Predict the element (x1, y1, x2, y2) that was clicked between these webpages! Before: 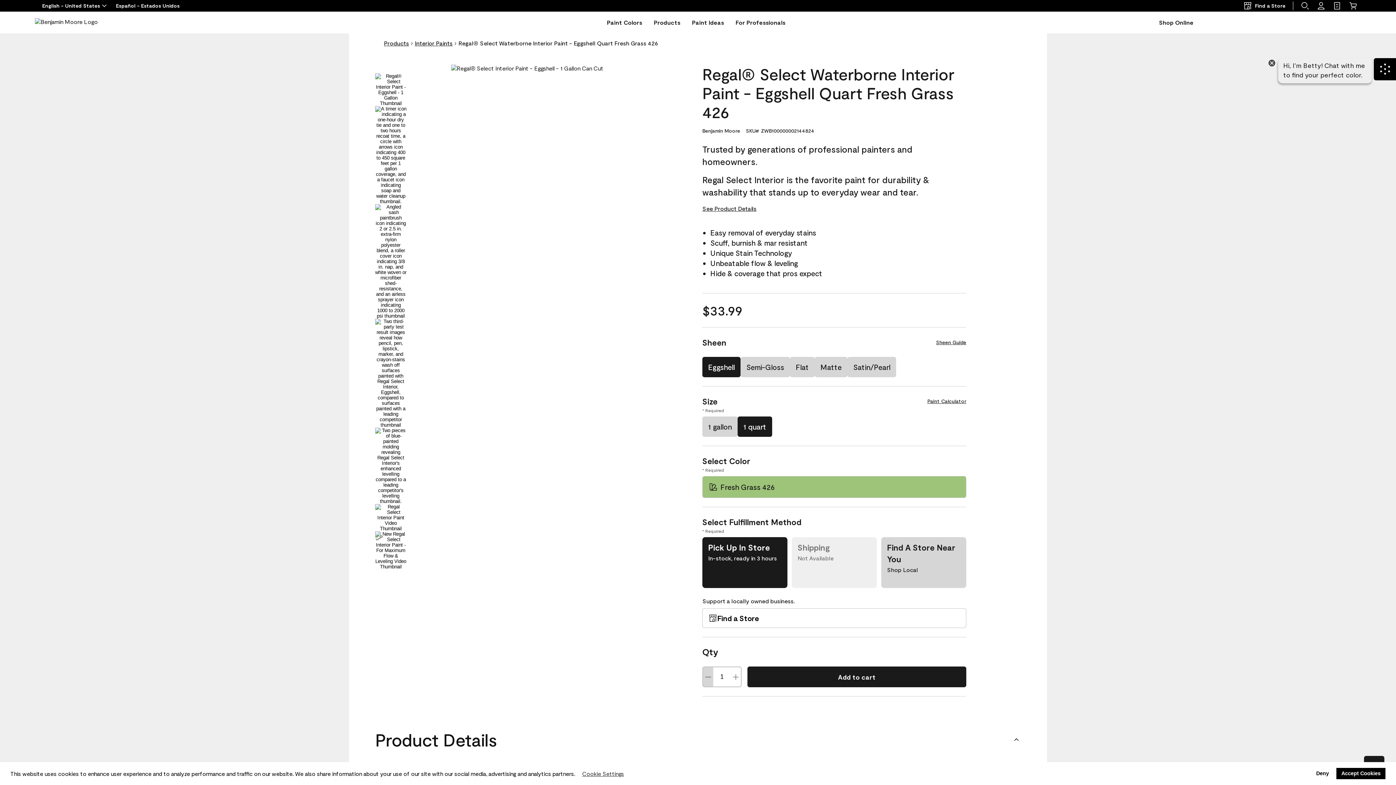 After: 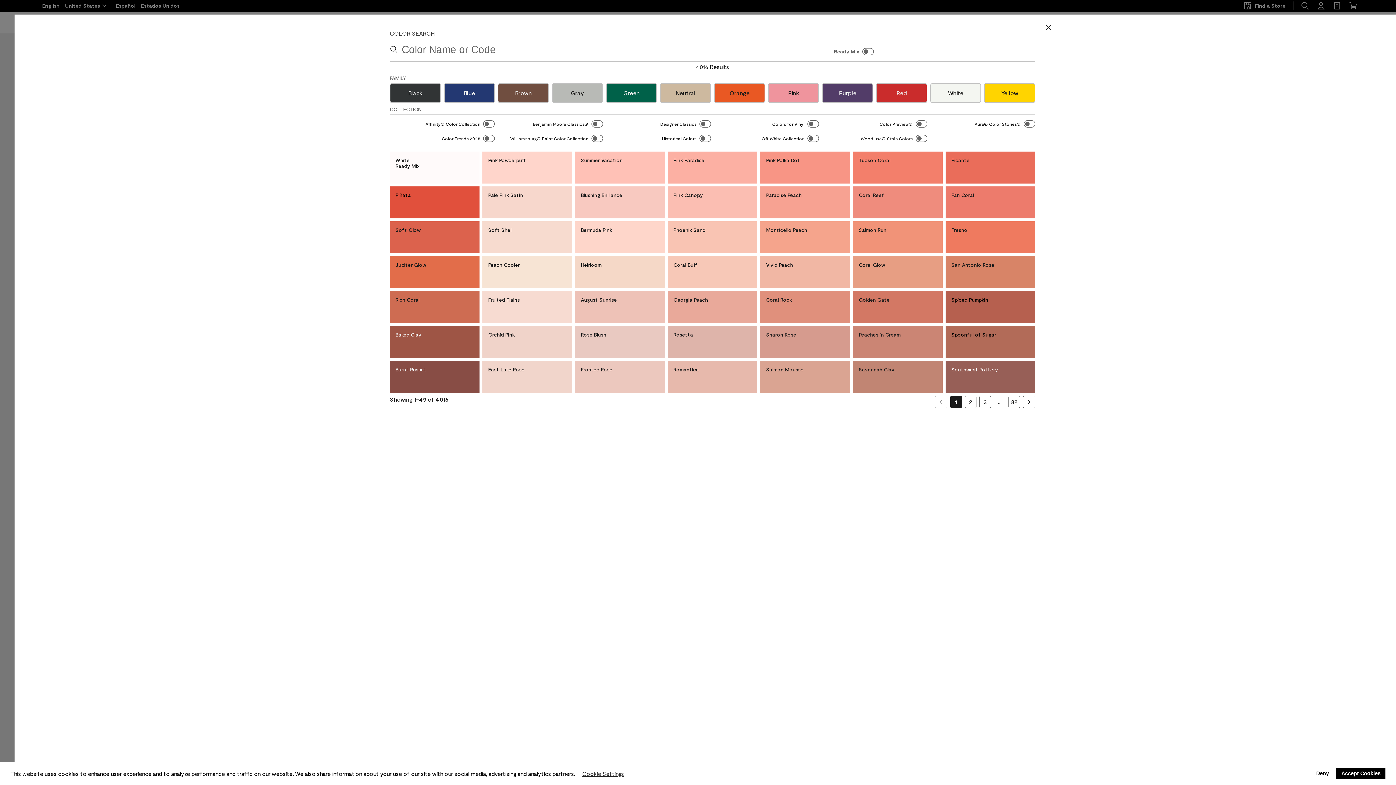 Action: label: Fresh Grass 426 Select Color bbox: (702, 476, 966, 498)